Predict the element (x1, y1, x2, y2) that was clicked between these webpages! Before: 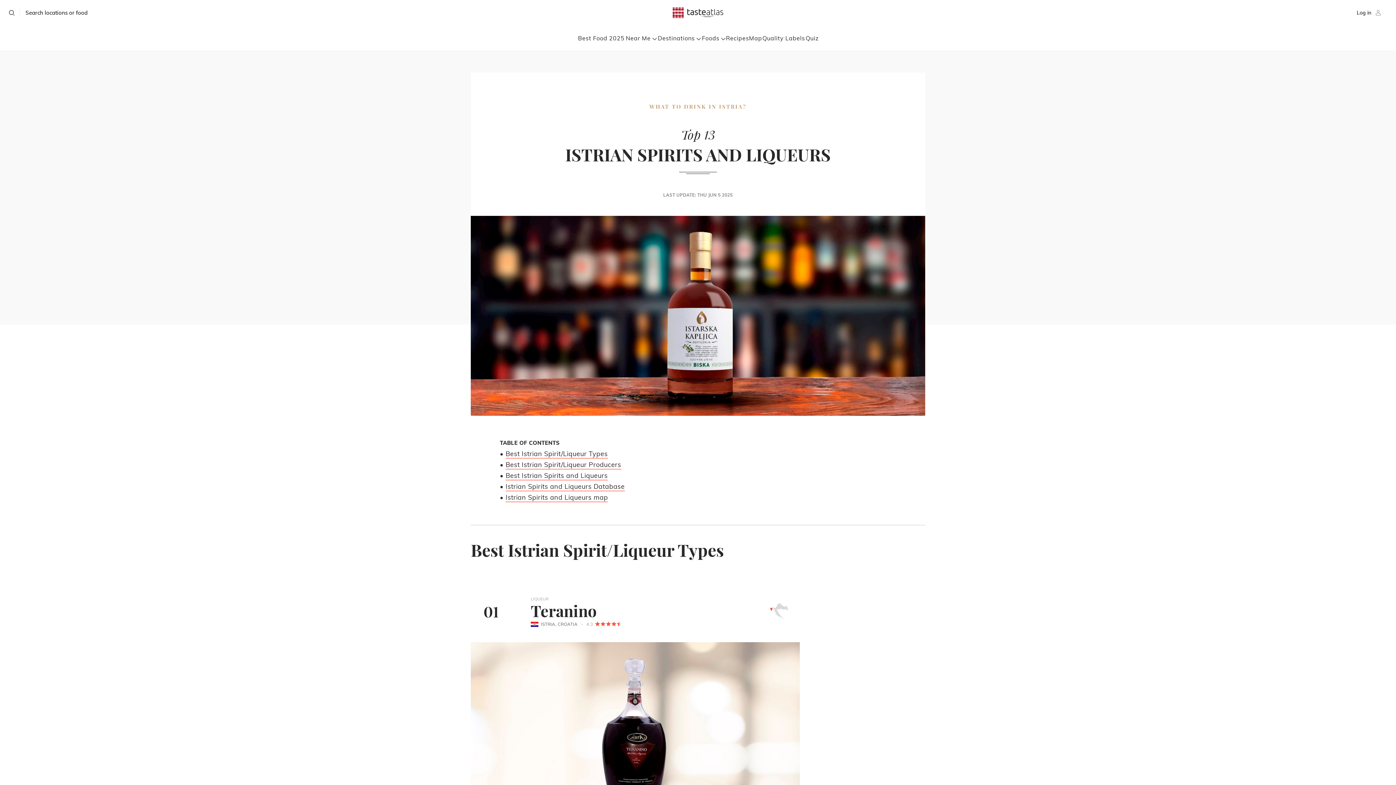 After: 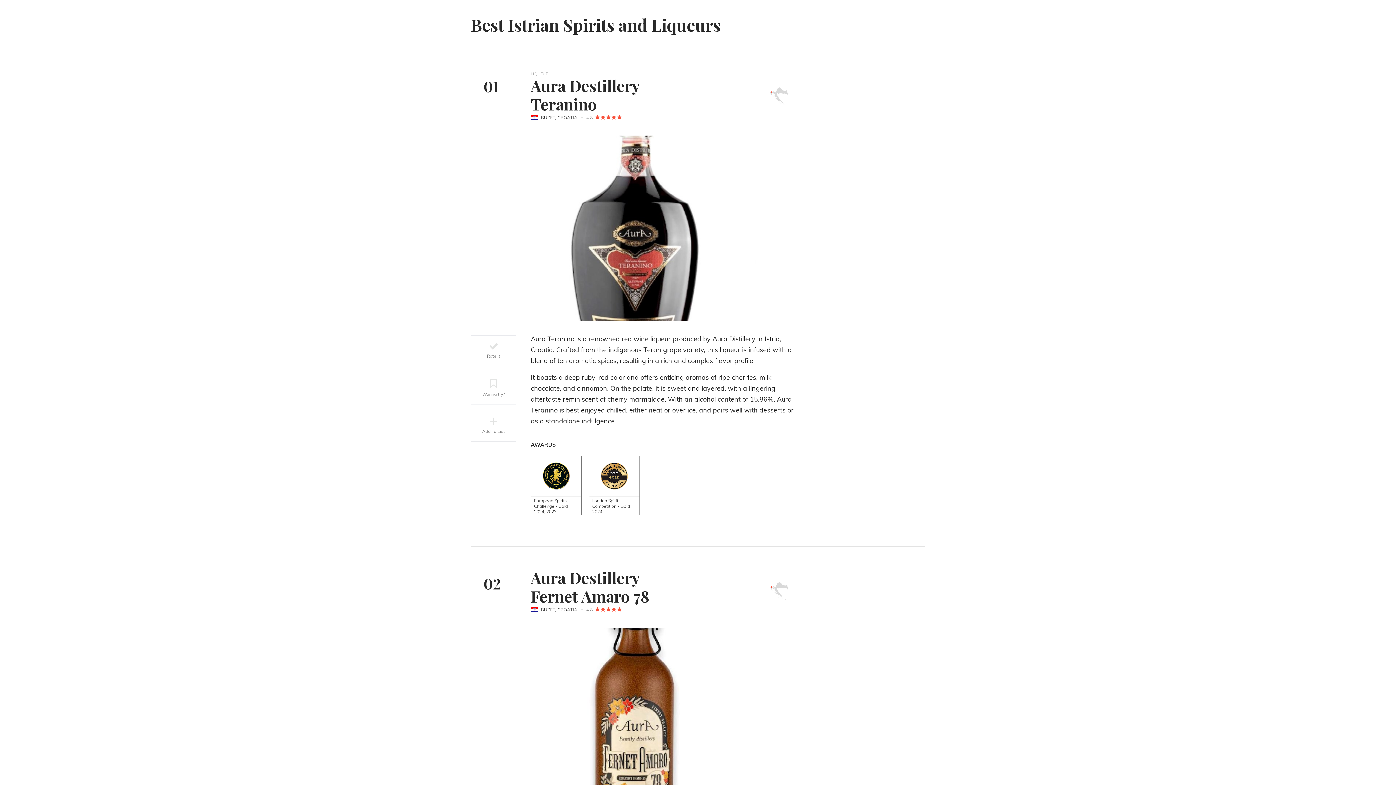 Action: bbox: (505, 471, 607, 480) label: Best Istrian Spirits and Liqueurs